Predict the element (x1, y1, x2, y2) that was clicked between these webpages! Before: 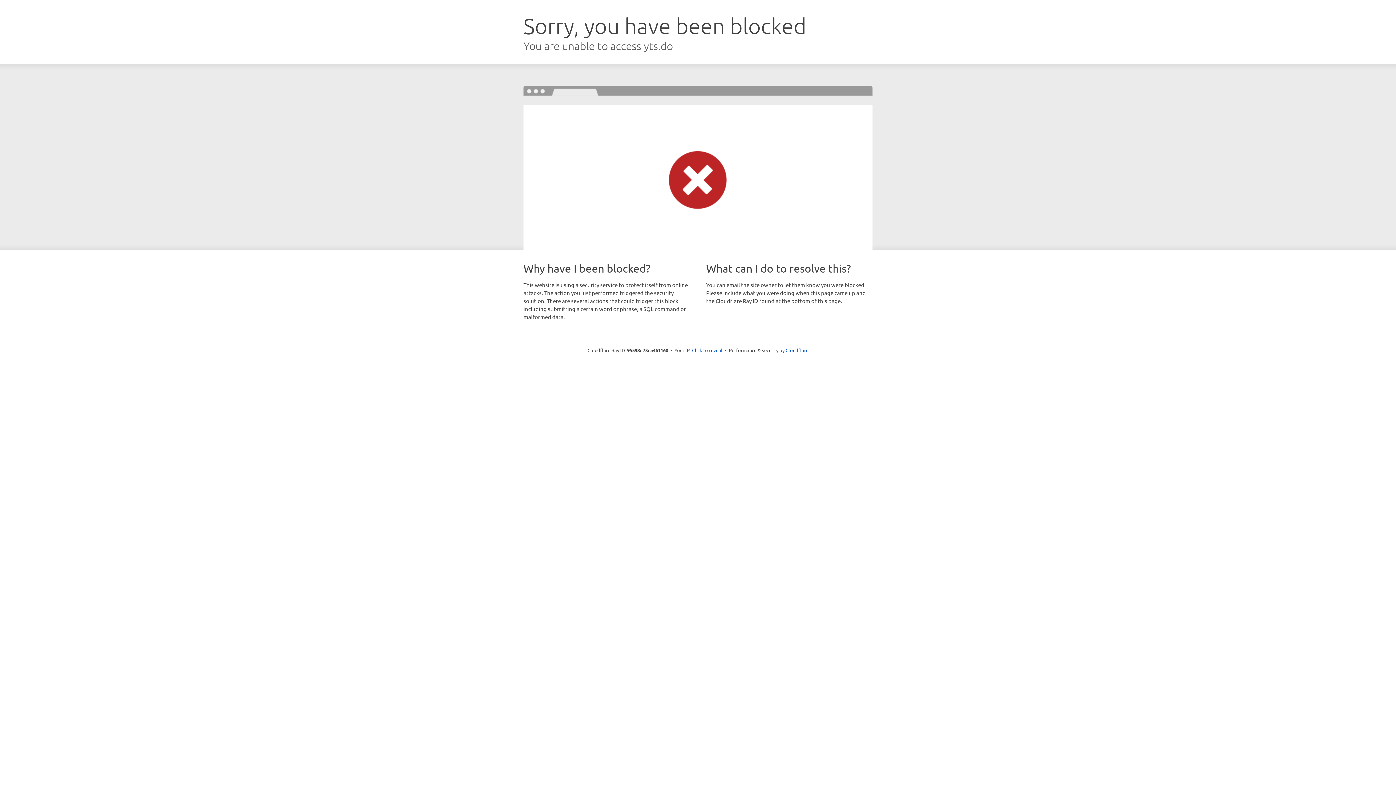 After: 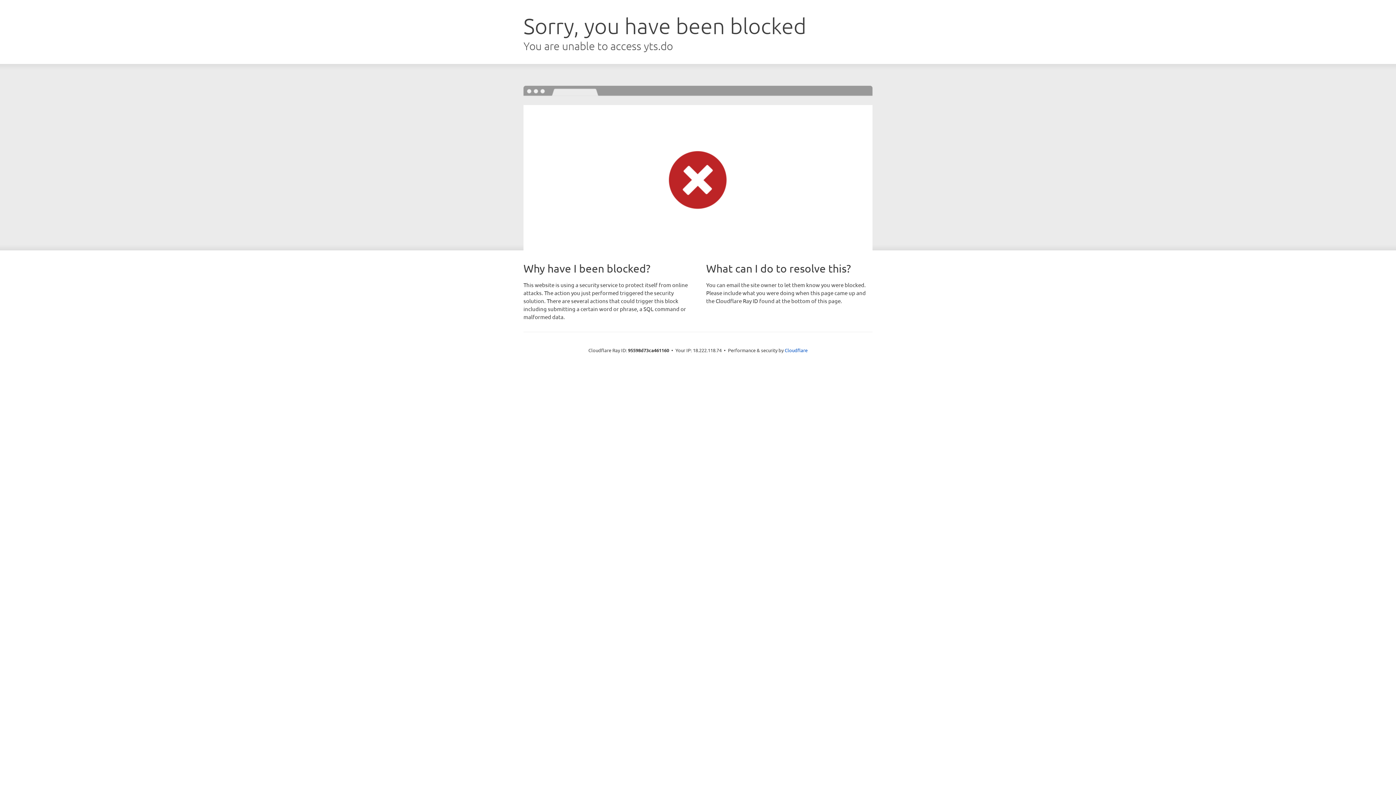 Action: bbox: (692, 346, 722, 353) label: Click to reveal